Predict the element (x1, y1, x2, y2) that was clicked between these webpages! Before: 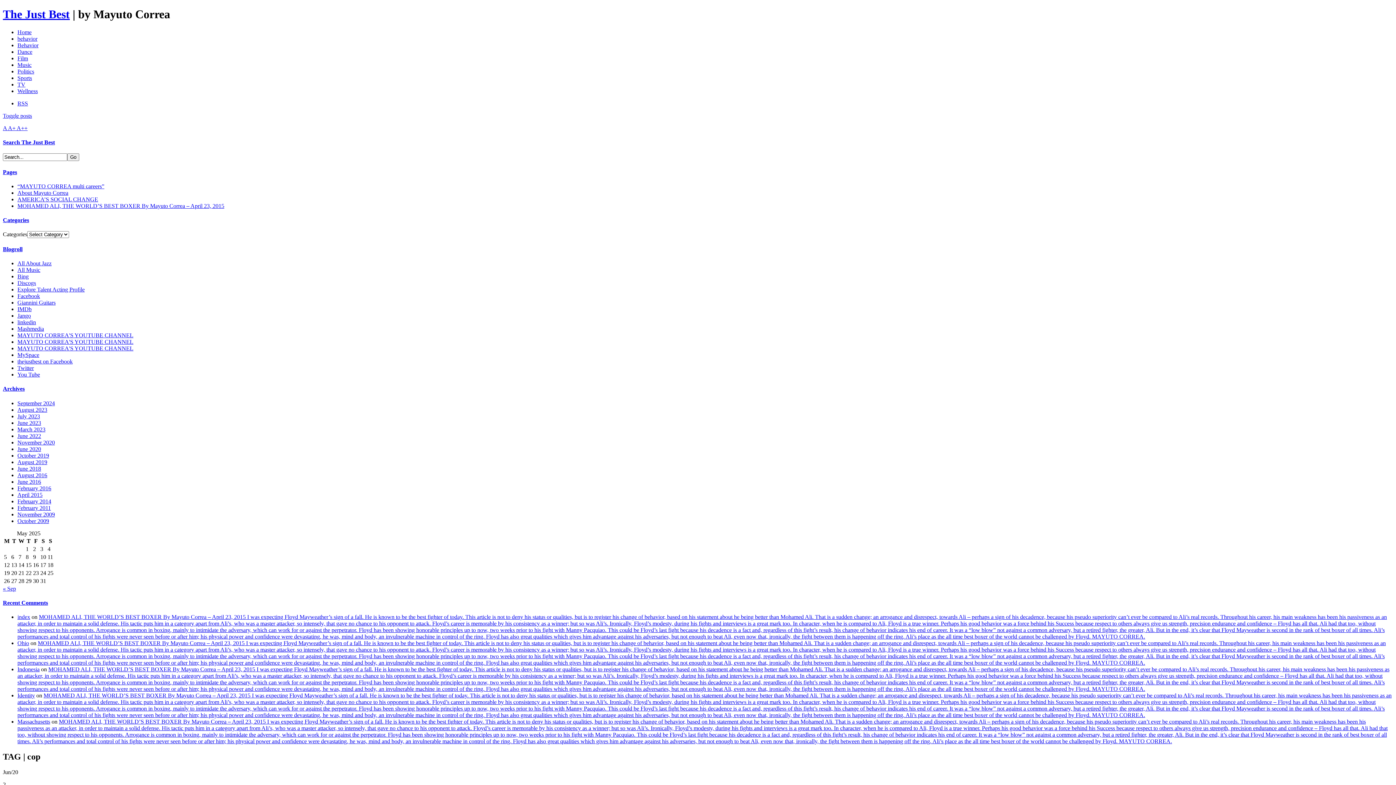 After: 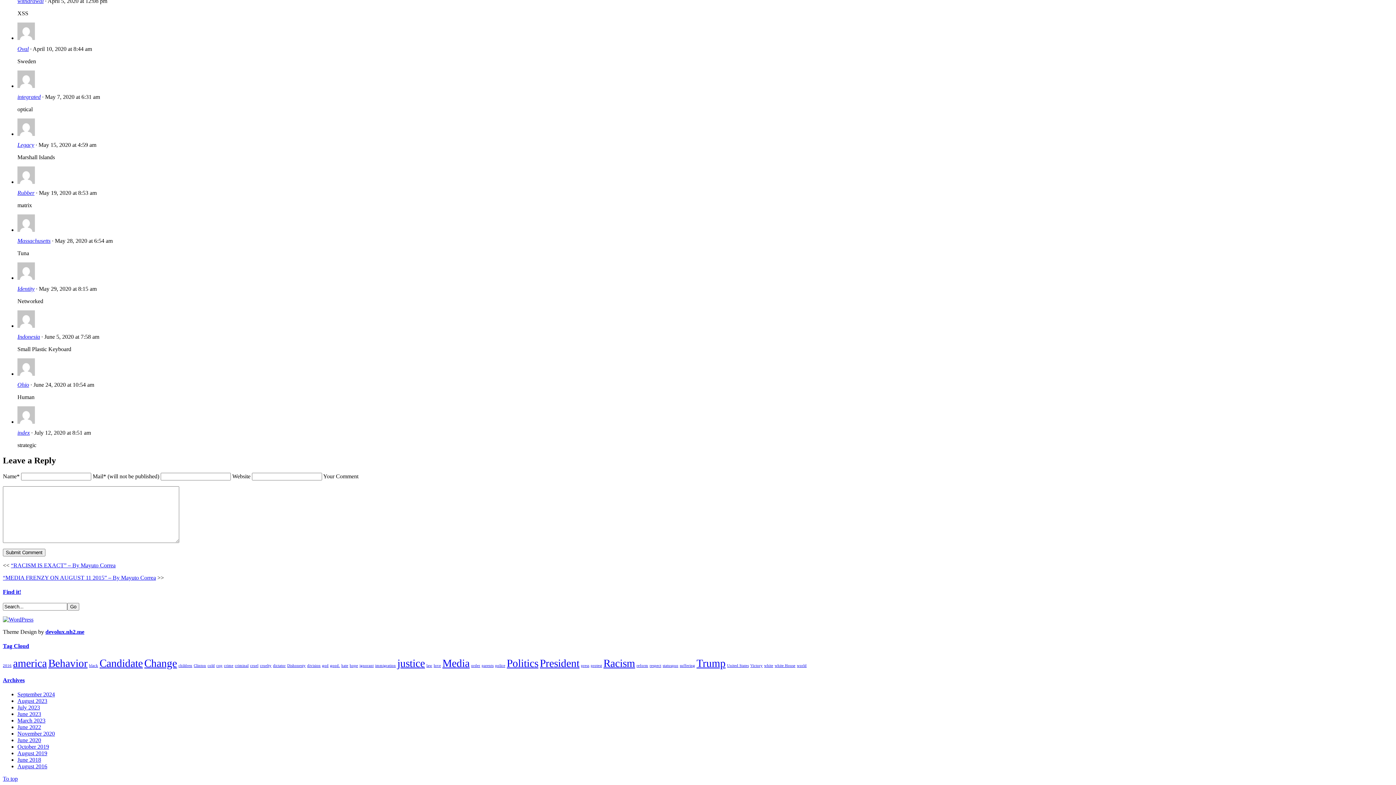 Action: label: MOHAMED ALI, THE WORLD’S BEST BOXER By Mayuto Correa – April 23, 2015 I was expecting Floyd Mayweather’s sign of a fall. He is known to be the best fighter of today. This article is not to deny his status or qualities, but is to register his change of behavior, based on his statement about he being better than Mohamed Ali. That is a sudden change; an arrogance and disrespect, towards Ali – perhaps a sign of his decadence, because his pseudo superiority can’t ever be compared to Ali’s real records. Throughout his career, his main weakness has been his passiveness as an attacker, in order to maintain a solid defense. His tactic puts him in a category apart from Ali’s, who was a master attacker, so intensely, that gave no chance to his opponent to attack. Floyd’s career is memorable by his consistency as a winner; but so was Ali’s. Ironically, Floyd’s modesty, during his fights and interviews is a great mark too. In character, when he is compared to Ali, Floyd is a true winner. Perhaps his good behavior was a force behind his Success because respect to others always give us strength, precision endurance and confidence – Floyd has all that. Ali had that too, without showing respect to his opponents. Arrogance is common in boxing, mainly to intimidate the adversary, which can work for or against the perpetrator. Floyd has been showing honorable principles up to now, two weeks prior to his fight with Manny Pacquiao. This could be Floyd’s last fight because his decadence is a fact and, regardless of this fight’s result, his change of behavior indicates his end of career. It was a “low blow” not against a common adversary, but a retired fighter, the greater, Ali. But in the end, it’s clear that Floyd Mayweather is second in the rank of best boxer of all times. Ali’s performances and total control of his fights were never seen before or after him; his physical power and confidence were devastating, he was, mind and body, an invulnerable machine in control of the ring. Floyd has also great qualities which gives him advantage against his adversaries, but not enough to beat Ali, even now that, ironically, the fight between them is happening off the ring. Ali’s place as the all time best boxer of the world cannot be challenged by Floyd. MAYUTO CORREA. bbox: (17, 666, 1389, 692)